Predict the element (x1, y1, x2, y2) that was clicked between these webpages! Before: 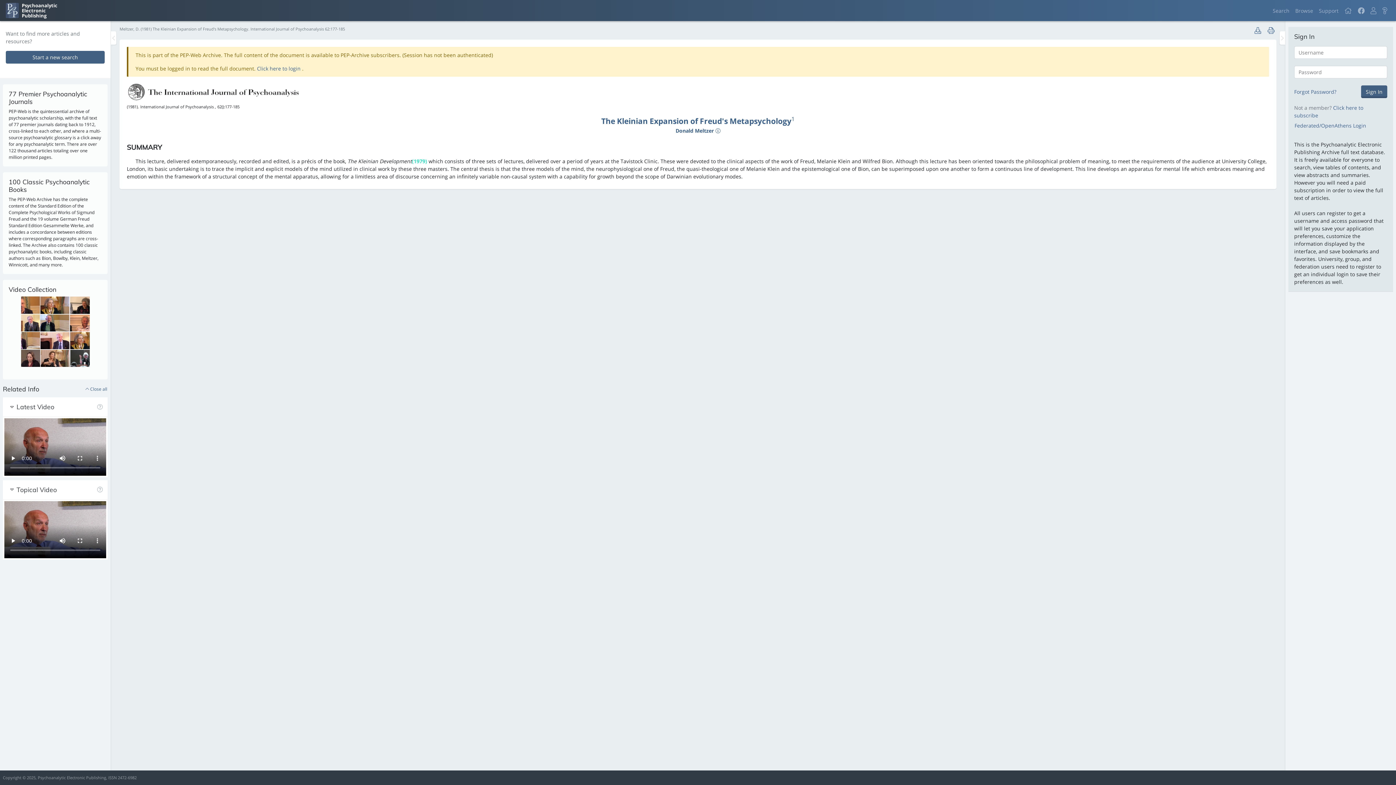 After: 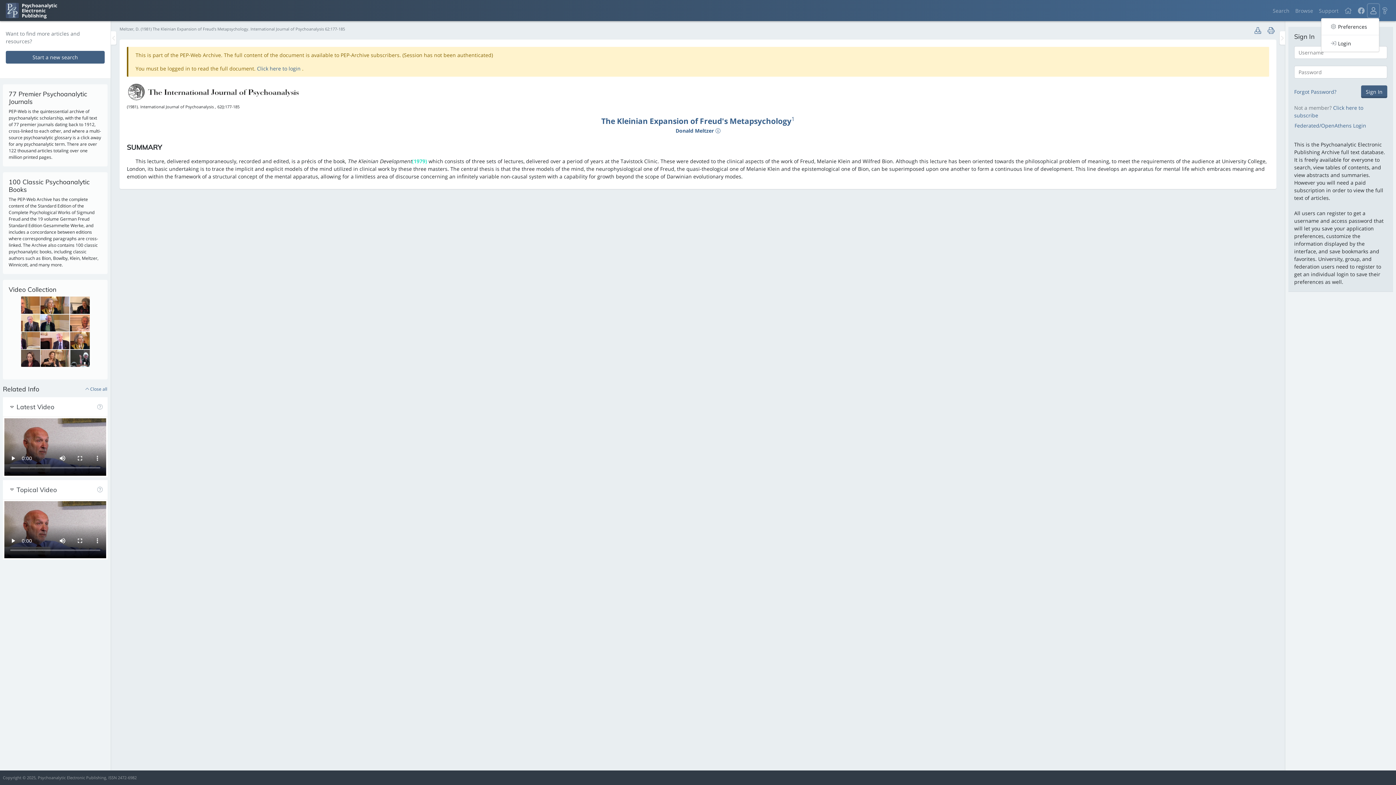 Action: bbox: (1367, 3, 1379, 17)